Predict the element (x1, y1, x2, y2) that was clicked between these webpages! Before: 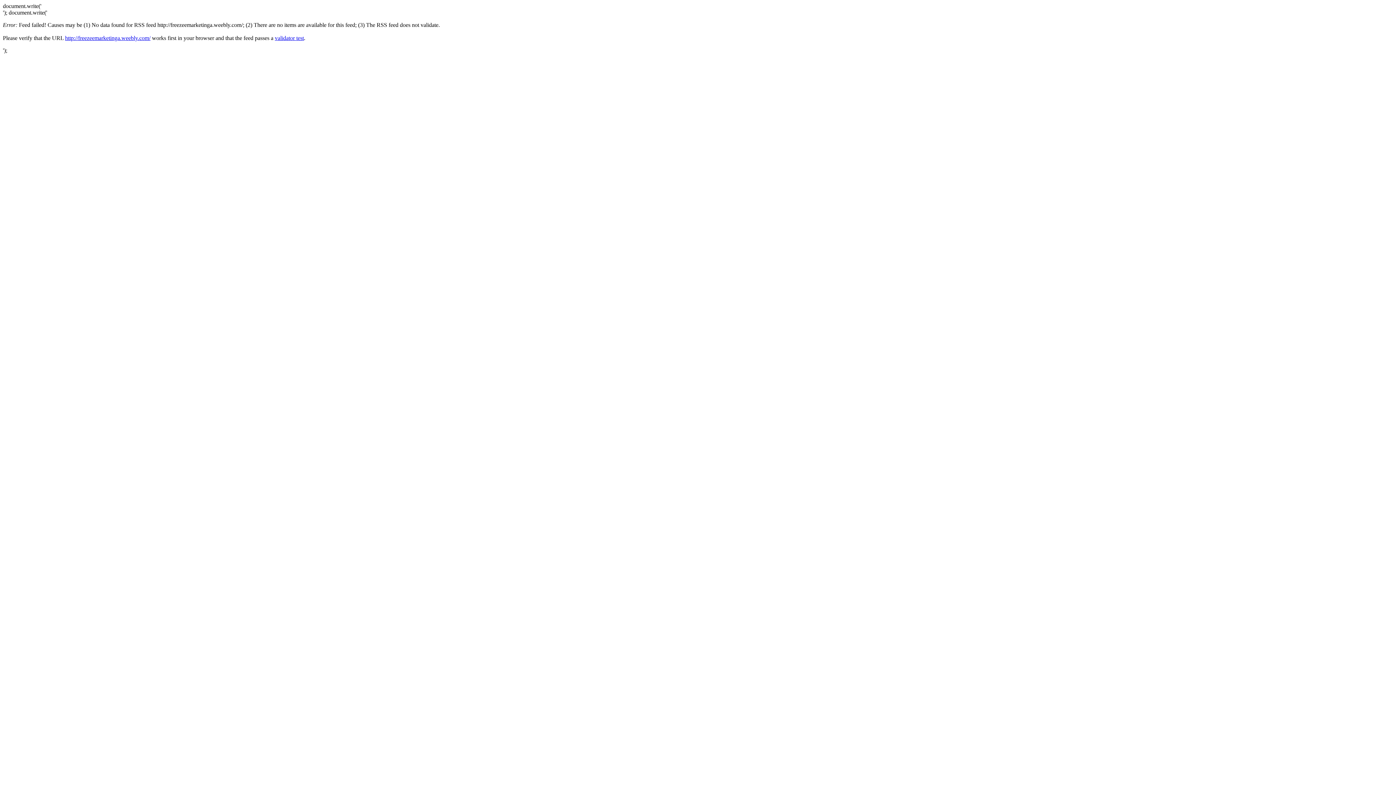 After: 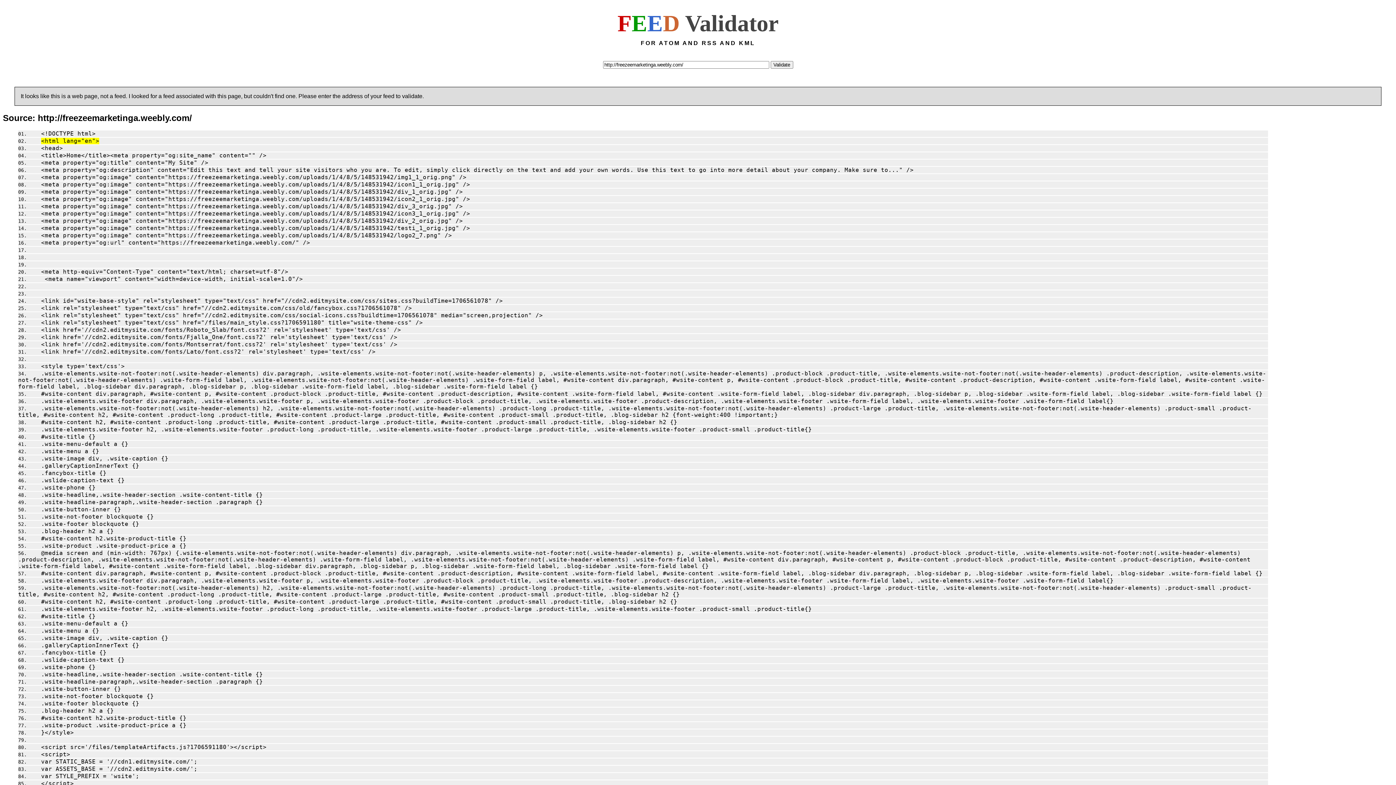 Action: bbox: (274, 34, 304, 41) label: validator test